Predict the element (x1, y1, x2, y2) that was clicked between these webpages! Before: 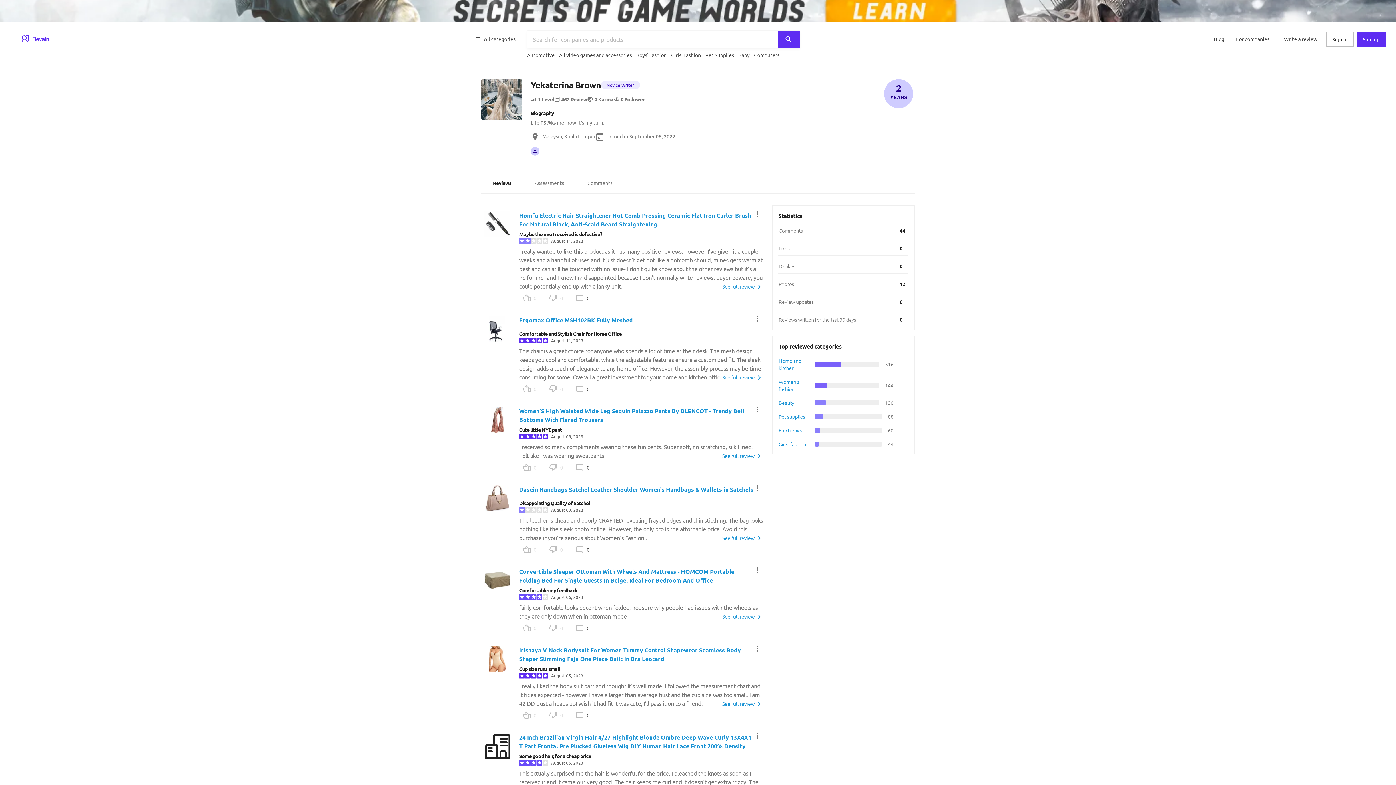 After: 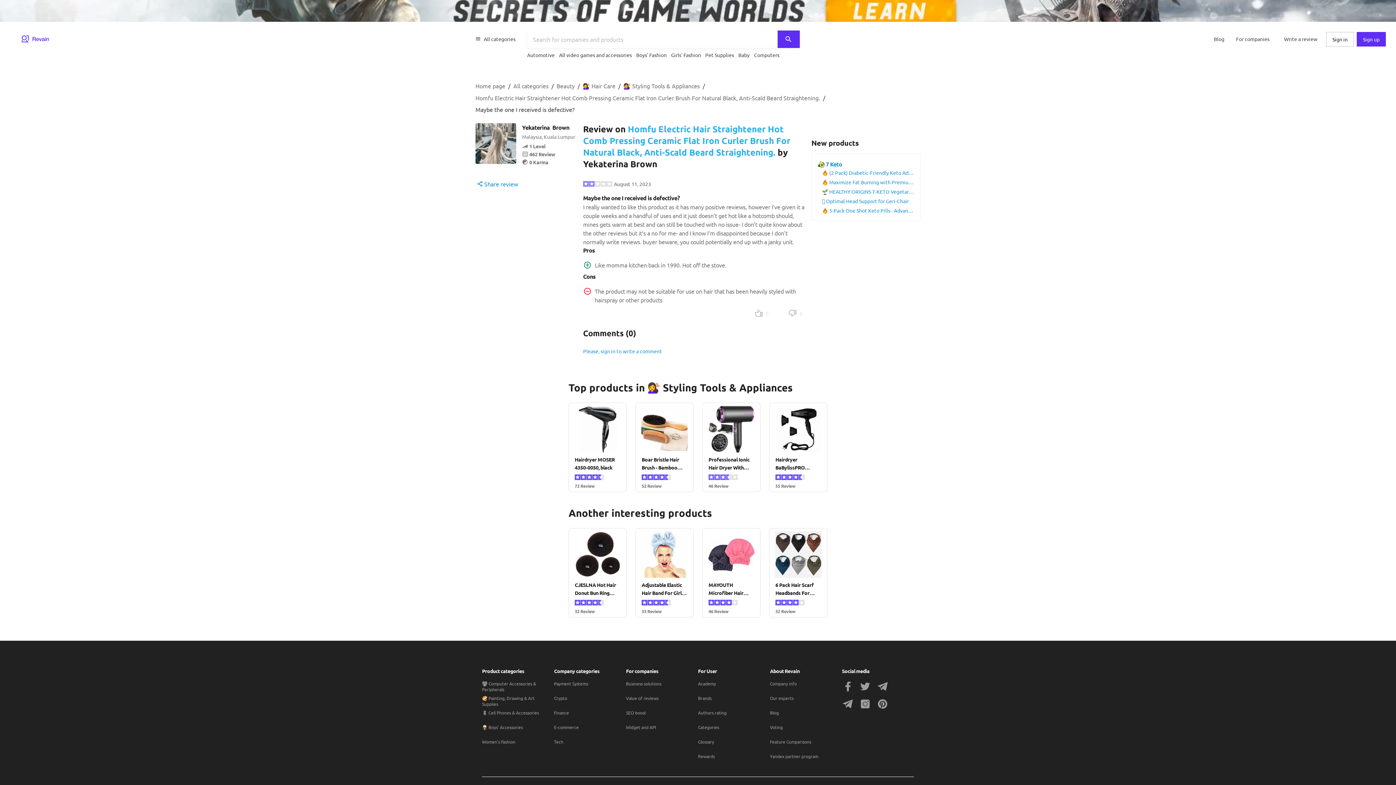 Action: label: Maybe the one I received is defective? bbox: (519, 230, 602, 237)